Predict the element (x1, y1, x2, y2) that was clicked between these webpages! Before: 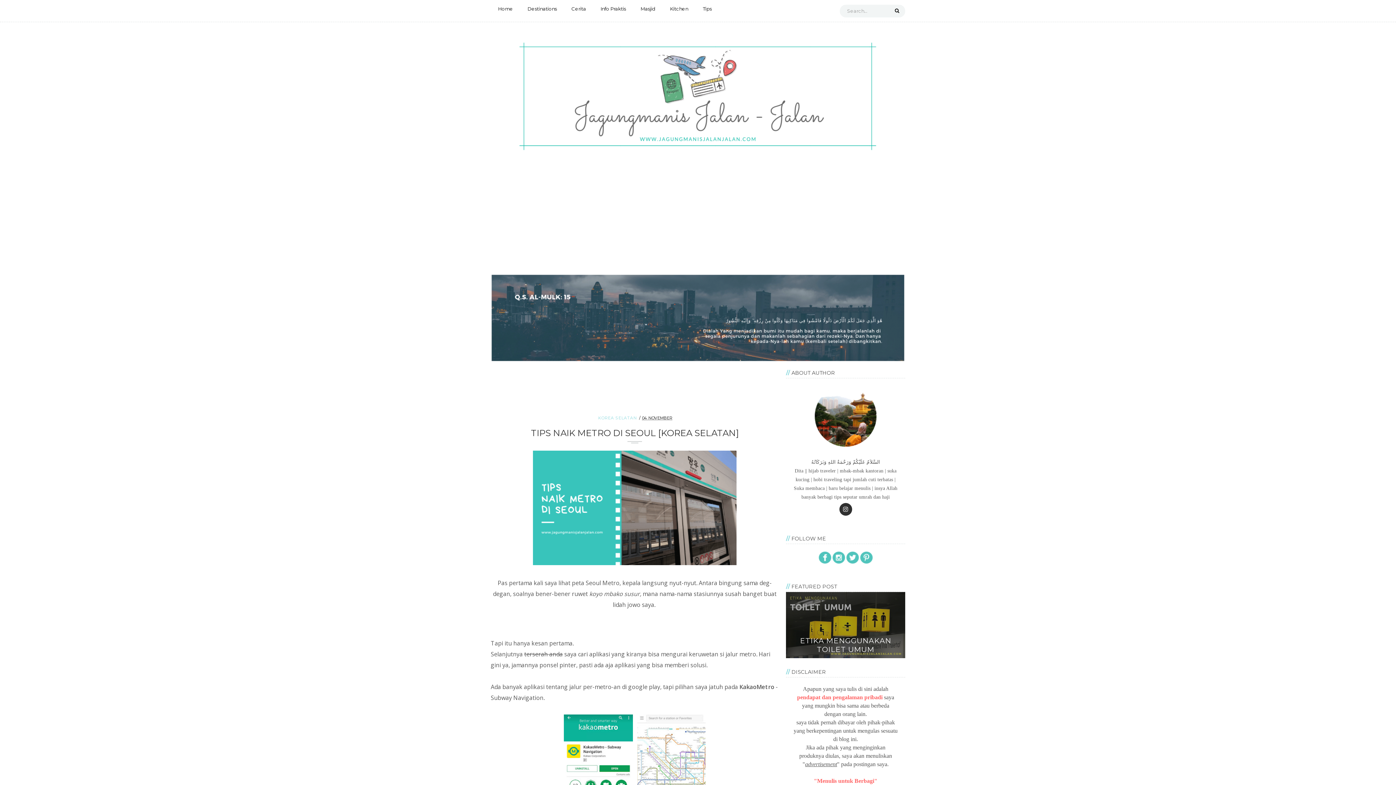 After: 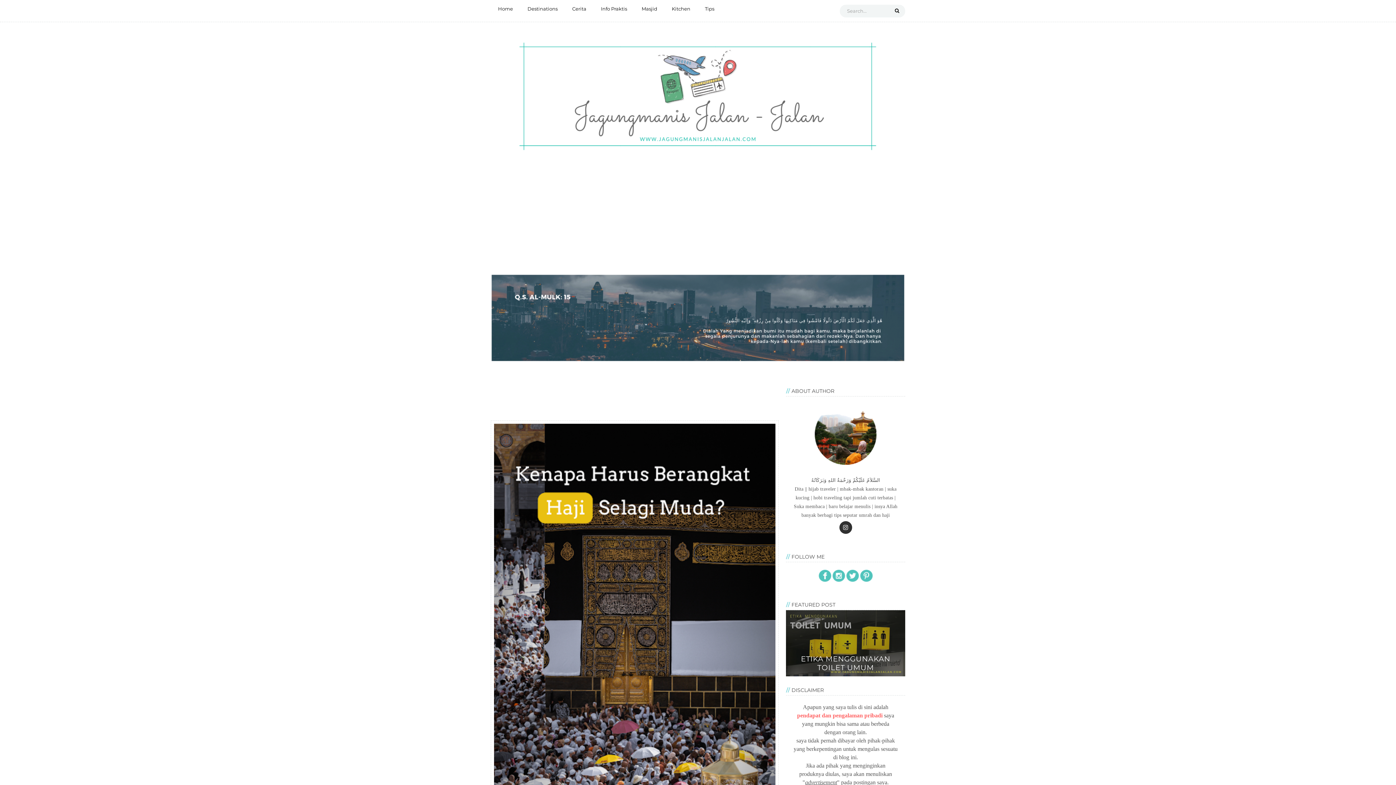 Action: bbox: (517, 40, 878, 153)